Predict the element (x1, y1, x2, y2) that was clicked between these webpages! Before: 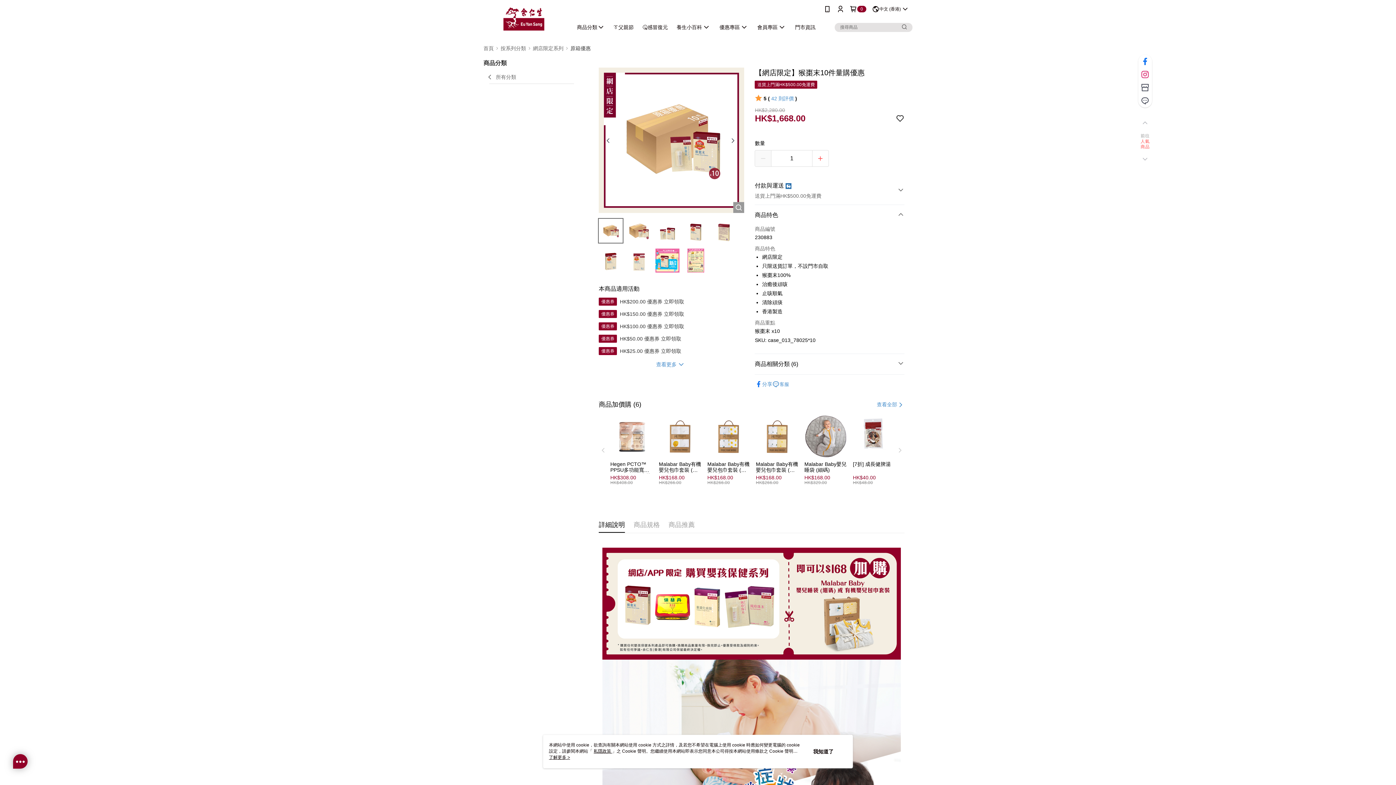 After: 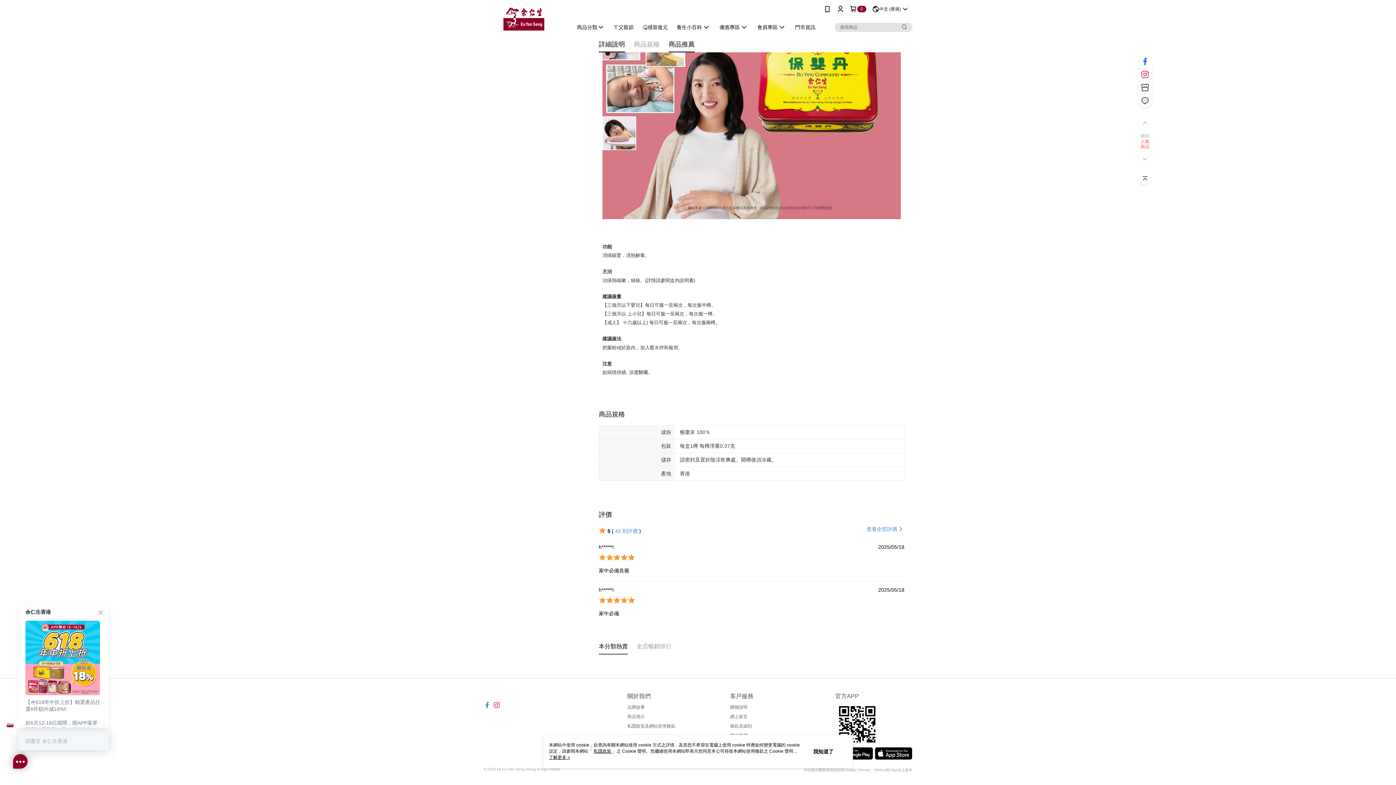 Action: bbox: (598, 405, 628, 414) label: 本分類熱賣